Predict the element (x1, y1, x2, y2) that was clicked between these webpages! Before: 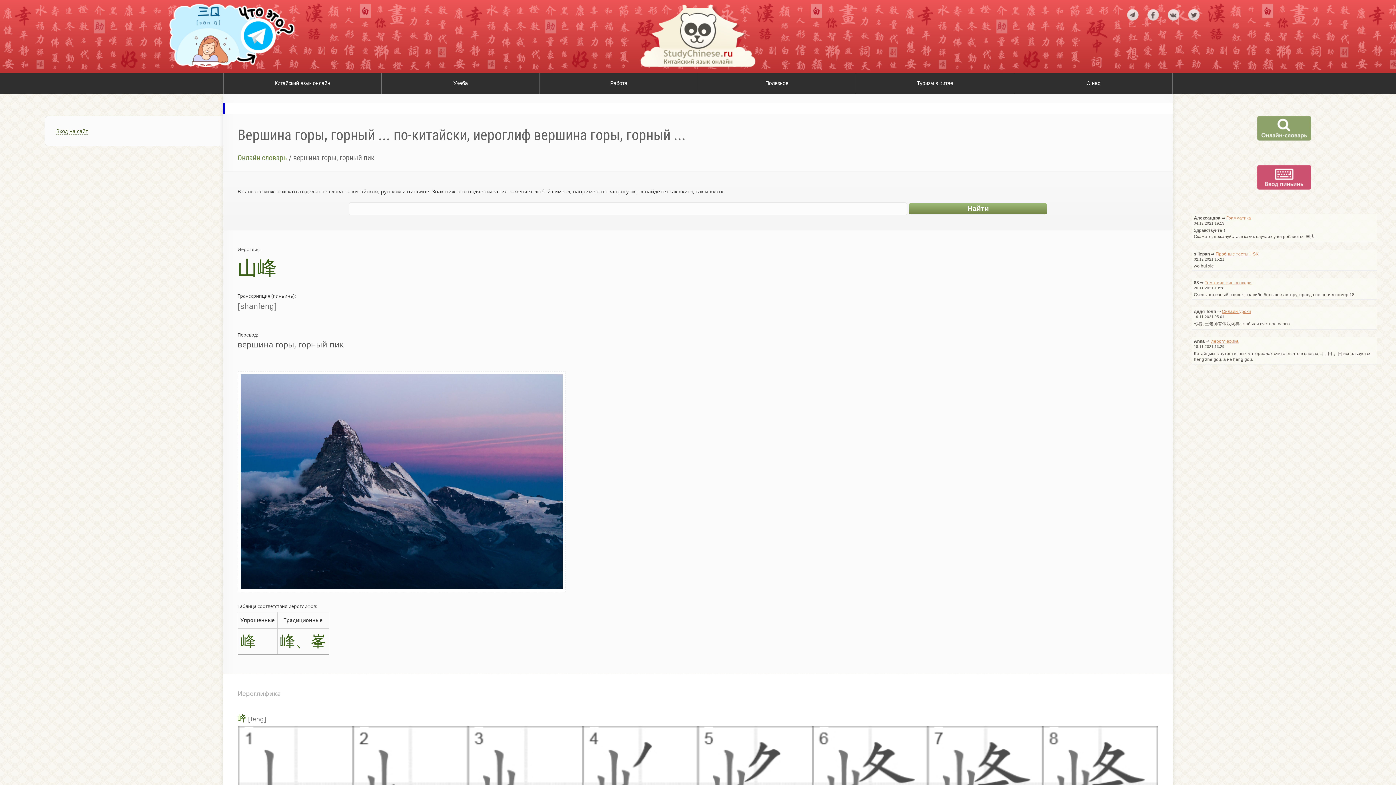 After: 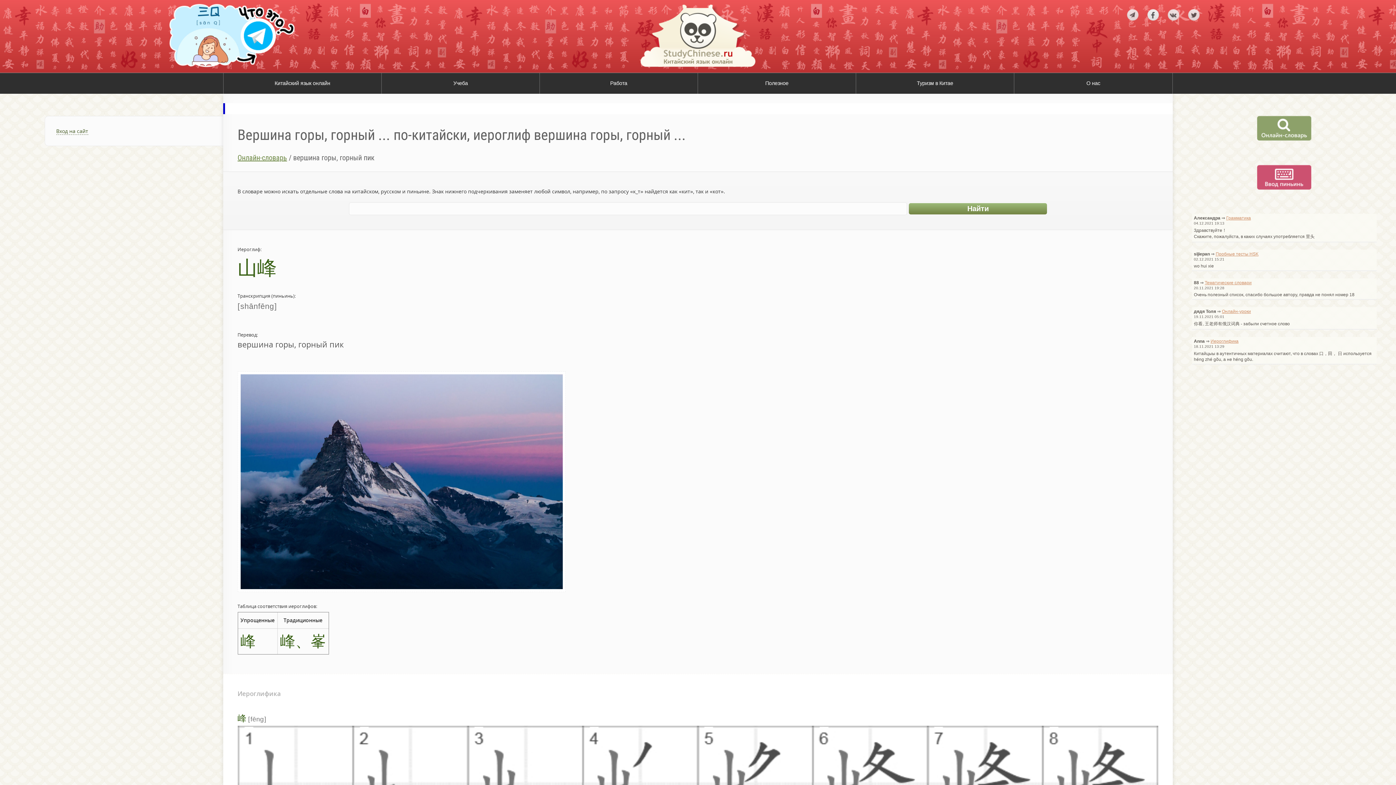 Action: bbox: (1144, 14, 1162, 22)